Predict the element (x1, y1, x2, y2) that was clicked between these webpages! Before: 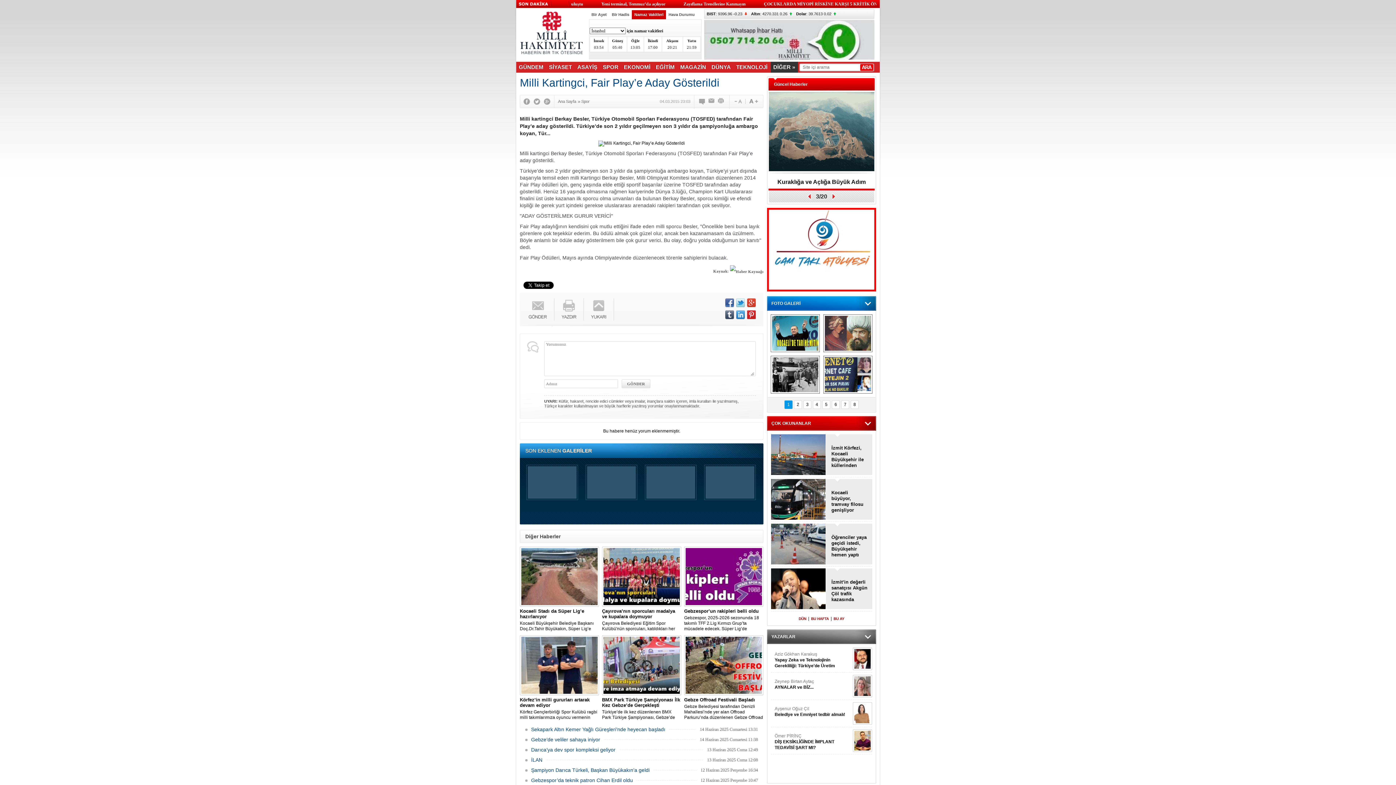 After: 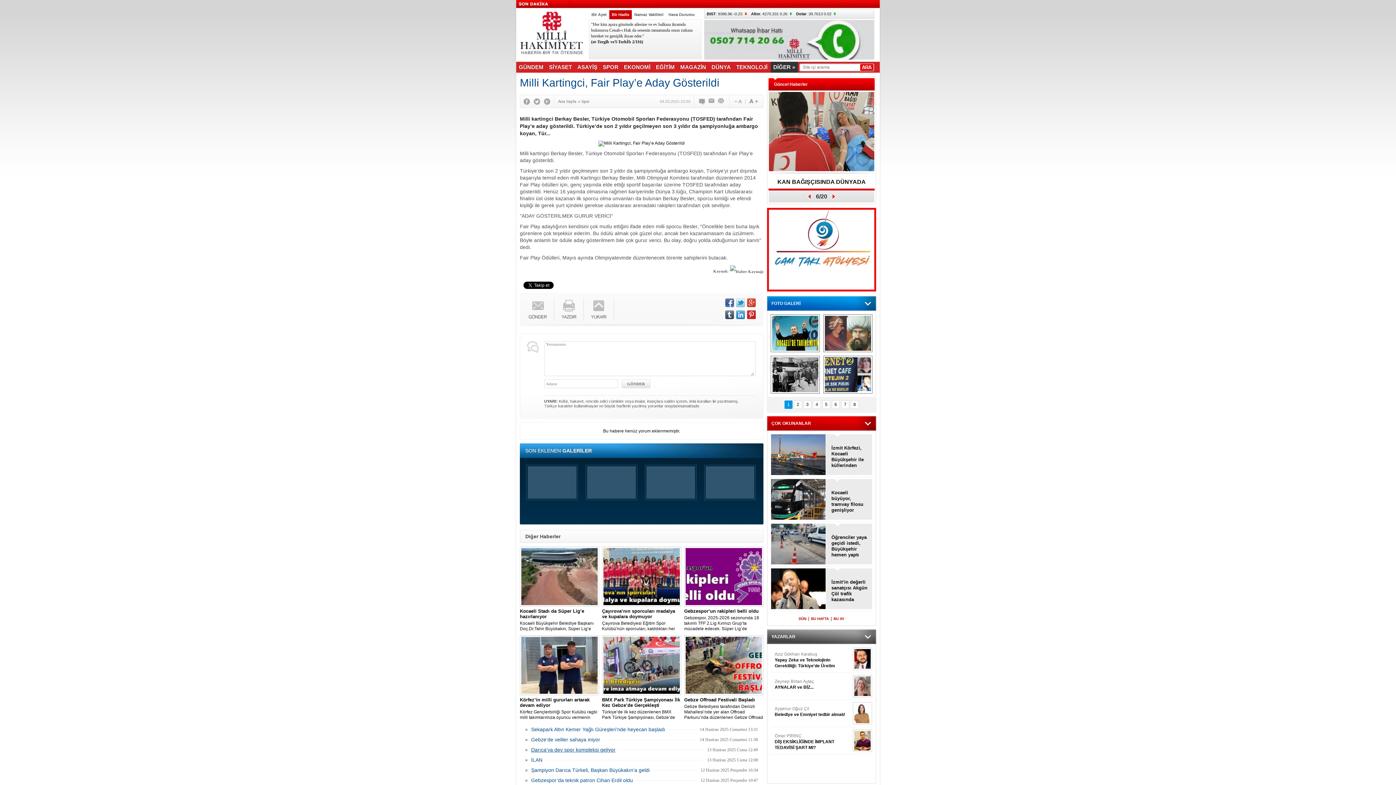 Action: bbox: (525, 746, 619, 754) label: Darıca’ya dev spor kompleksi geliyor